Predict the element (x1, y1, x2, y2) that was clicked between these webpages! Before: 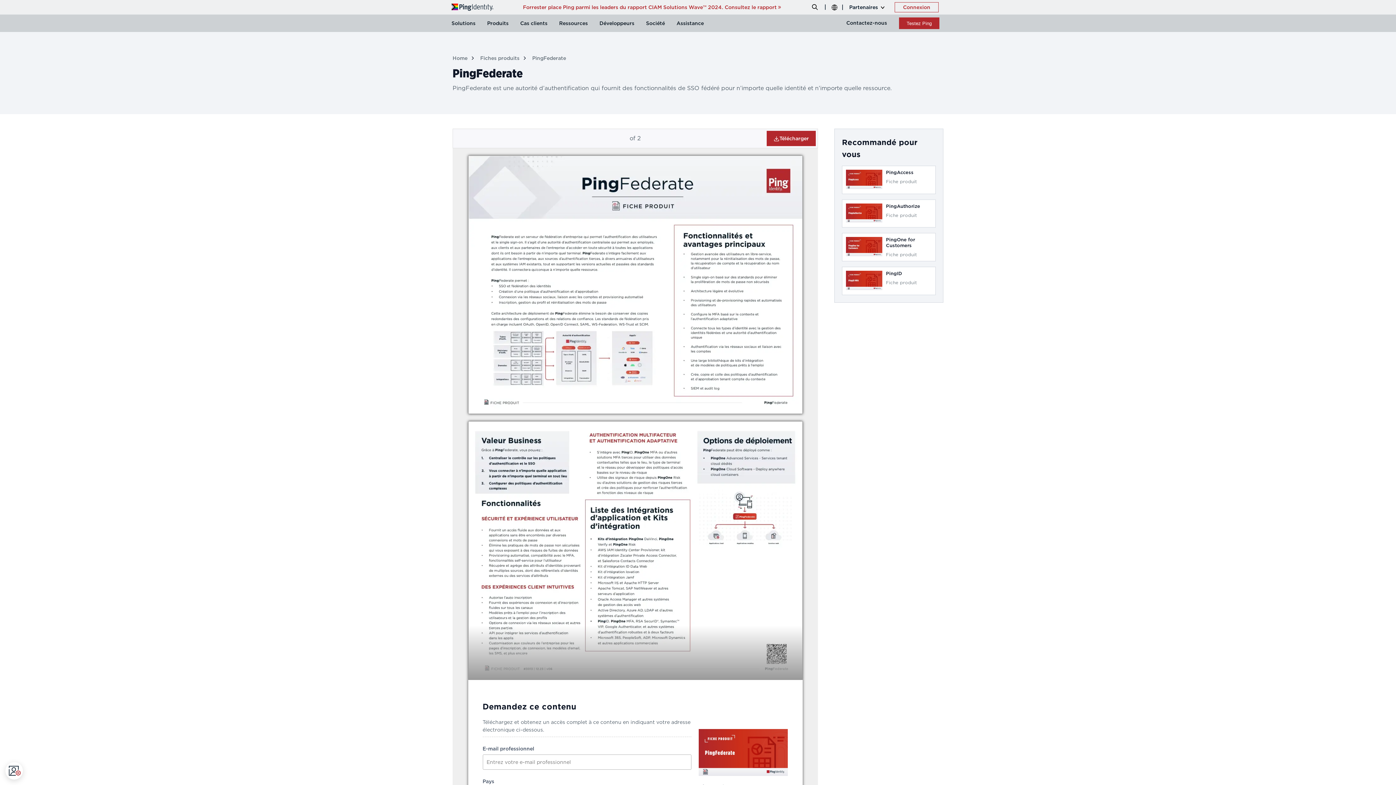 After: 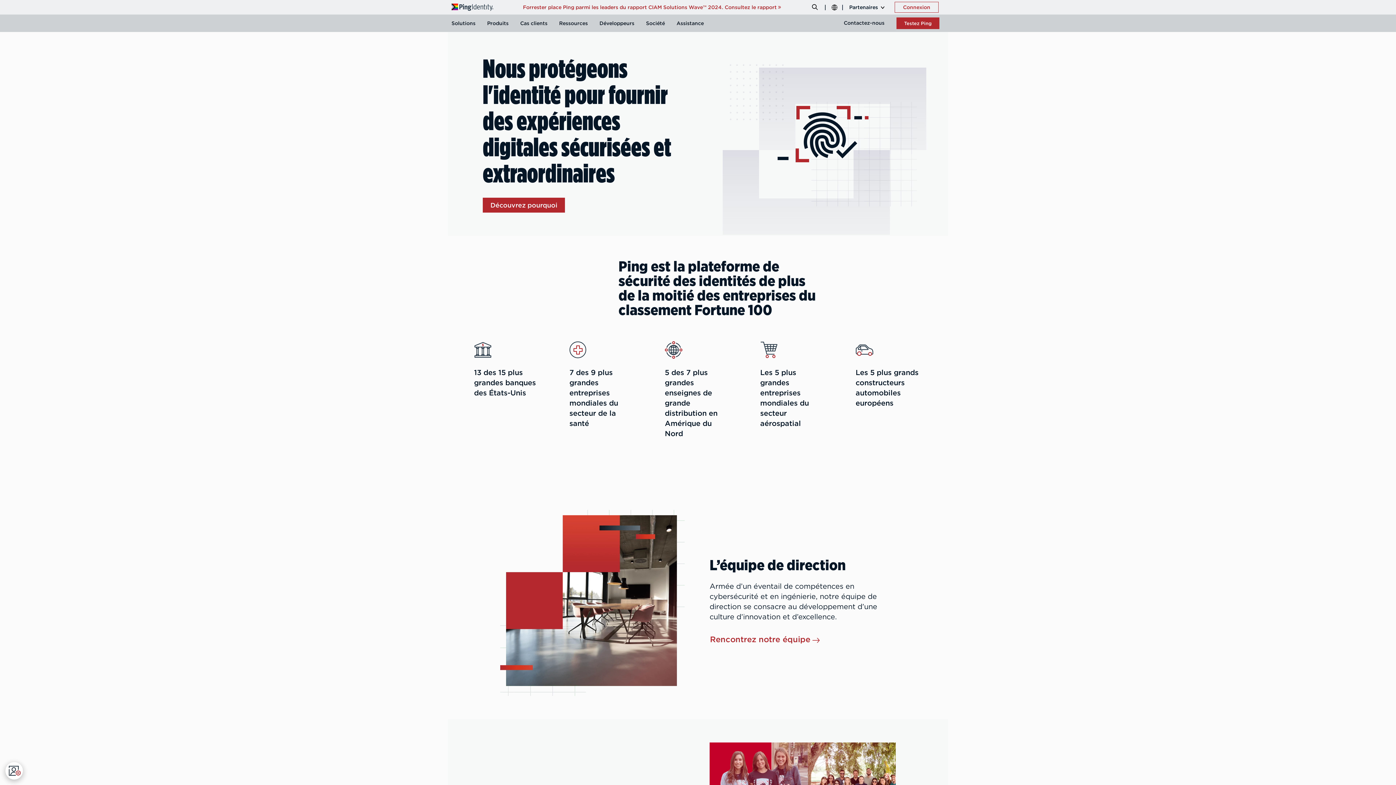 Action: bbox: (640, 14, 670, 32) label: Société